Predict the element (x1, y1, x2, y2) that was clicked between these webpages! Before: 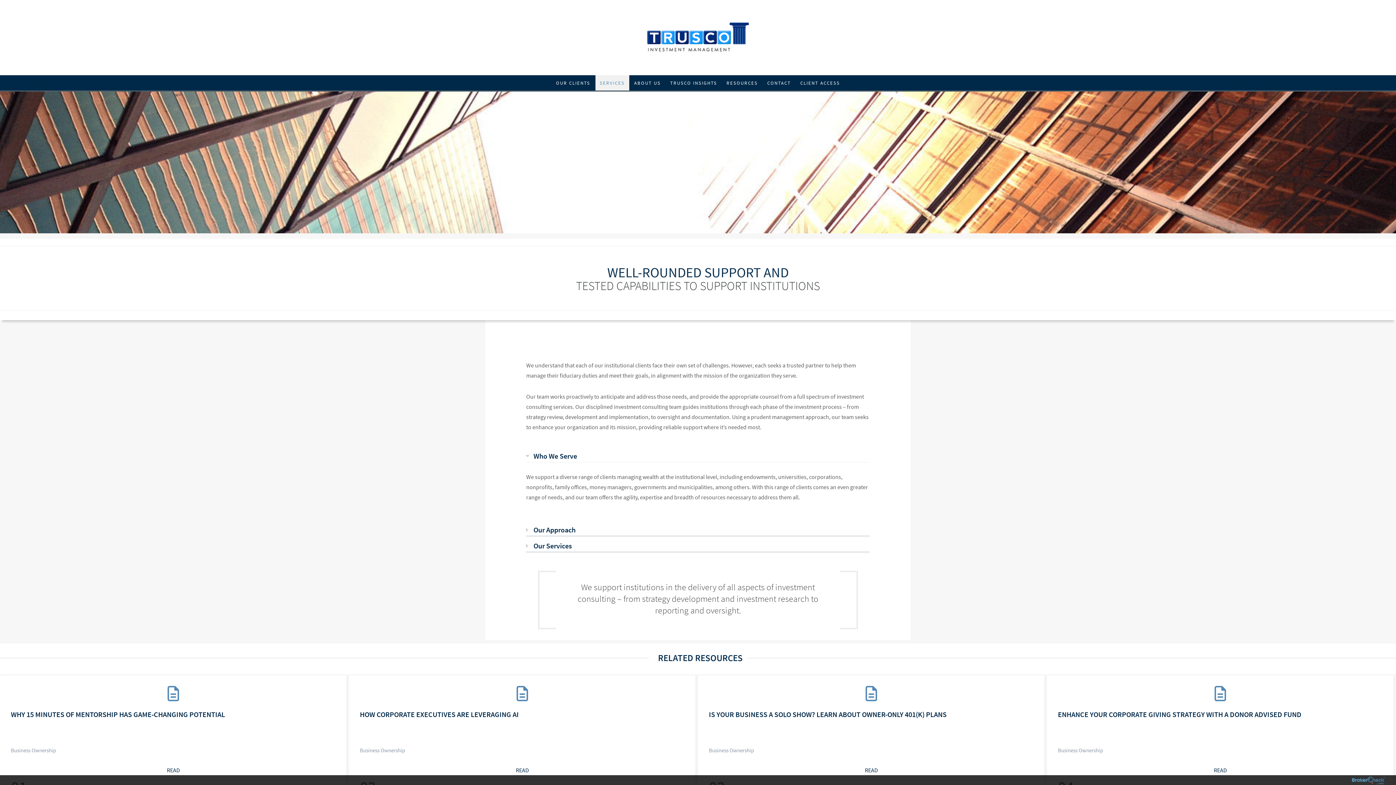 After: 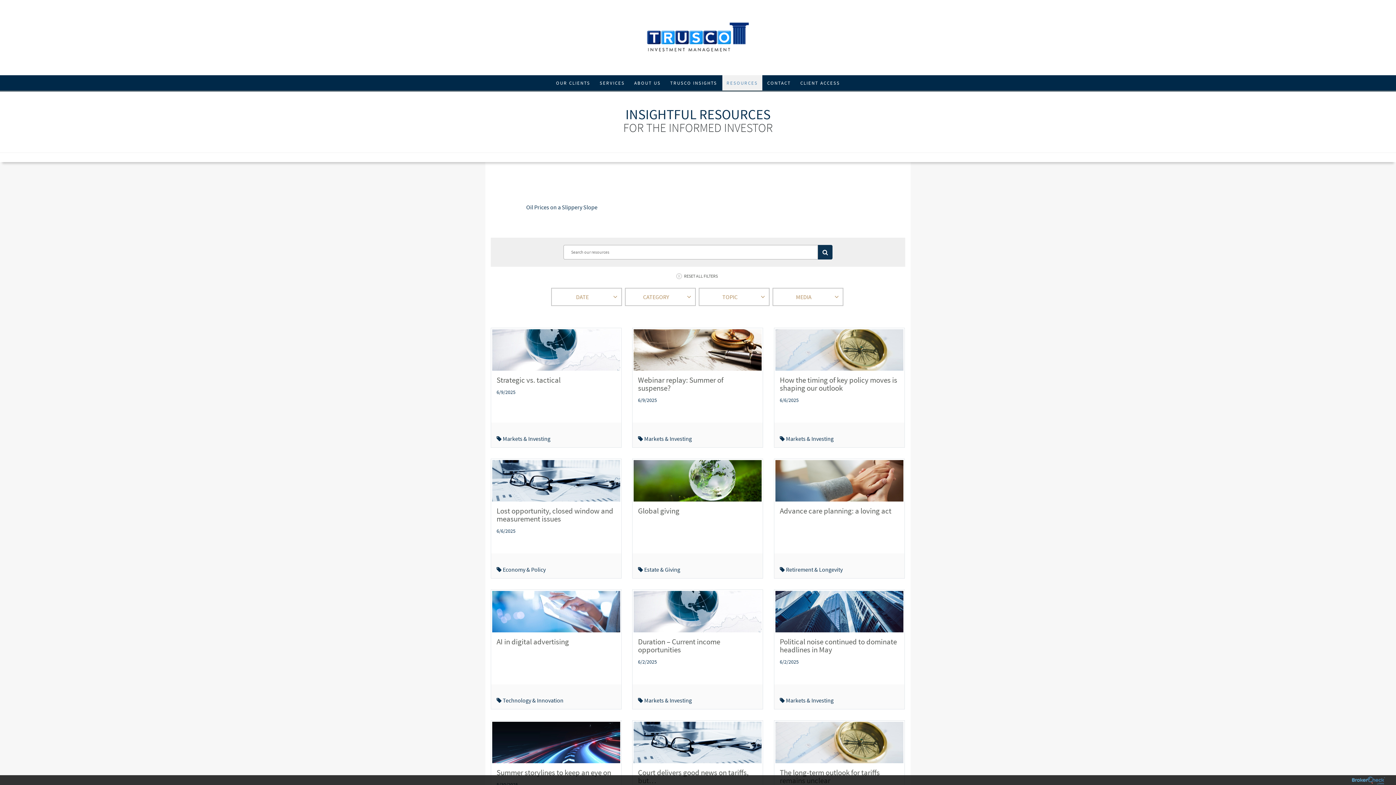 Action: bbox: (722, 75, 762, 90) label: RESOURCES